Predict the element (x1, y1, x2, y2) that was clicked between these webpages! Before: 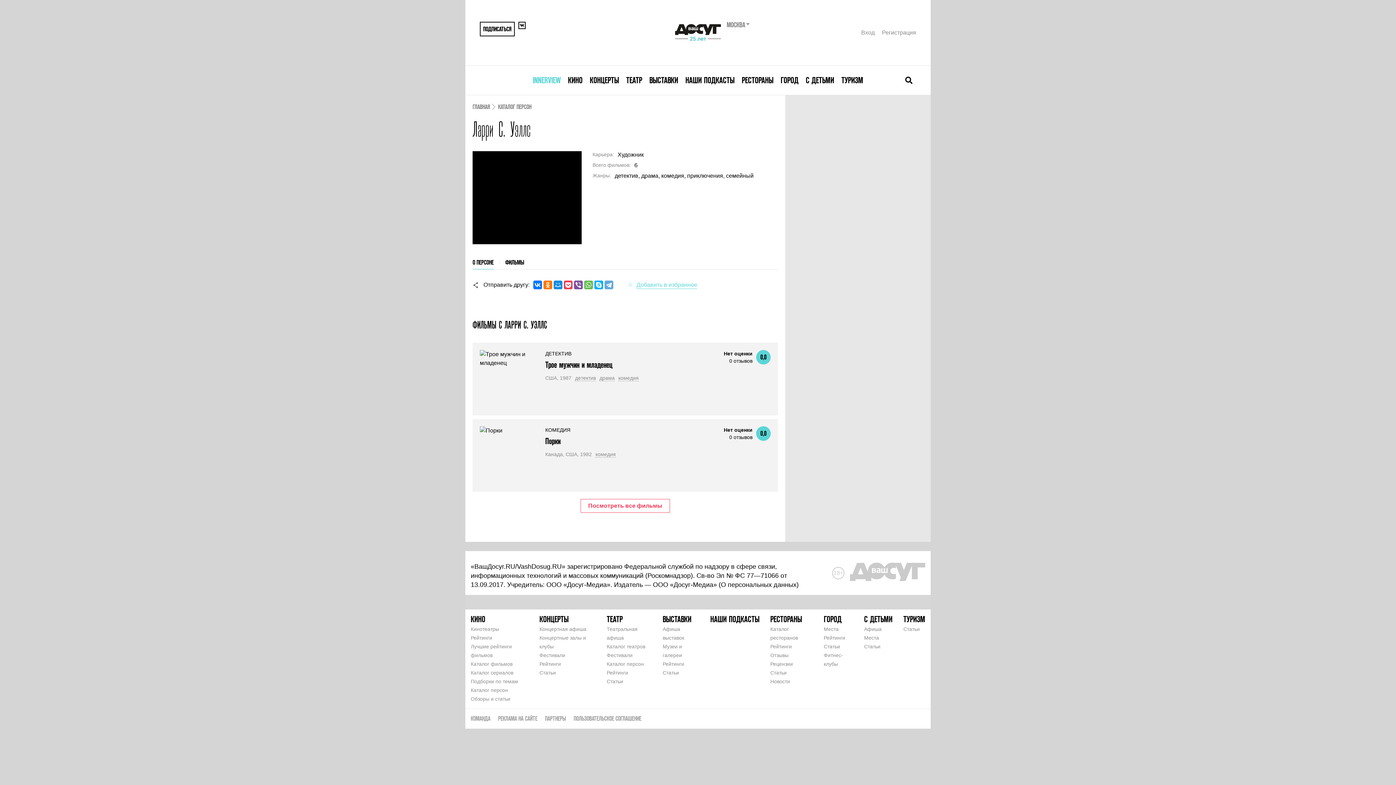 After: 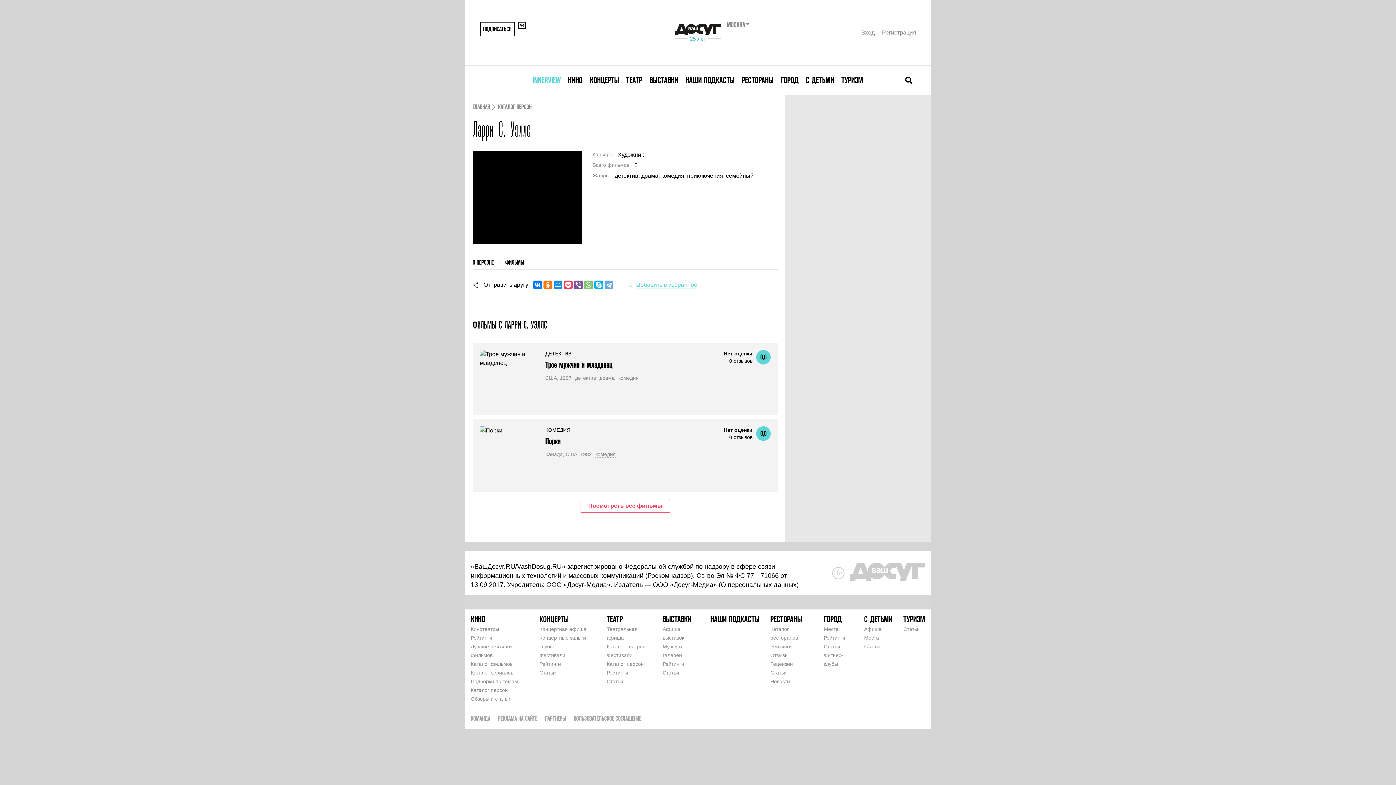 Action: bbox: (584, 280, 593, 289)